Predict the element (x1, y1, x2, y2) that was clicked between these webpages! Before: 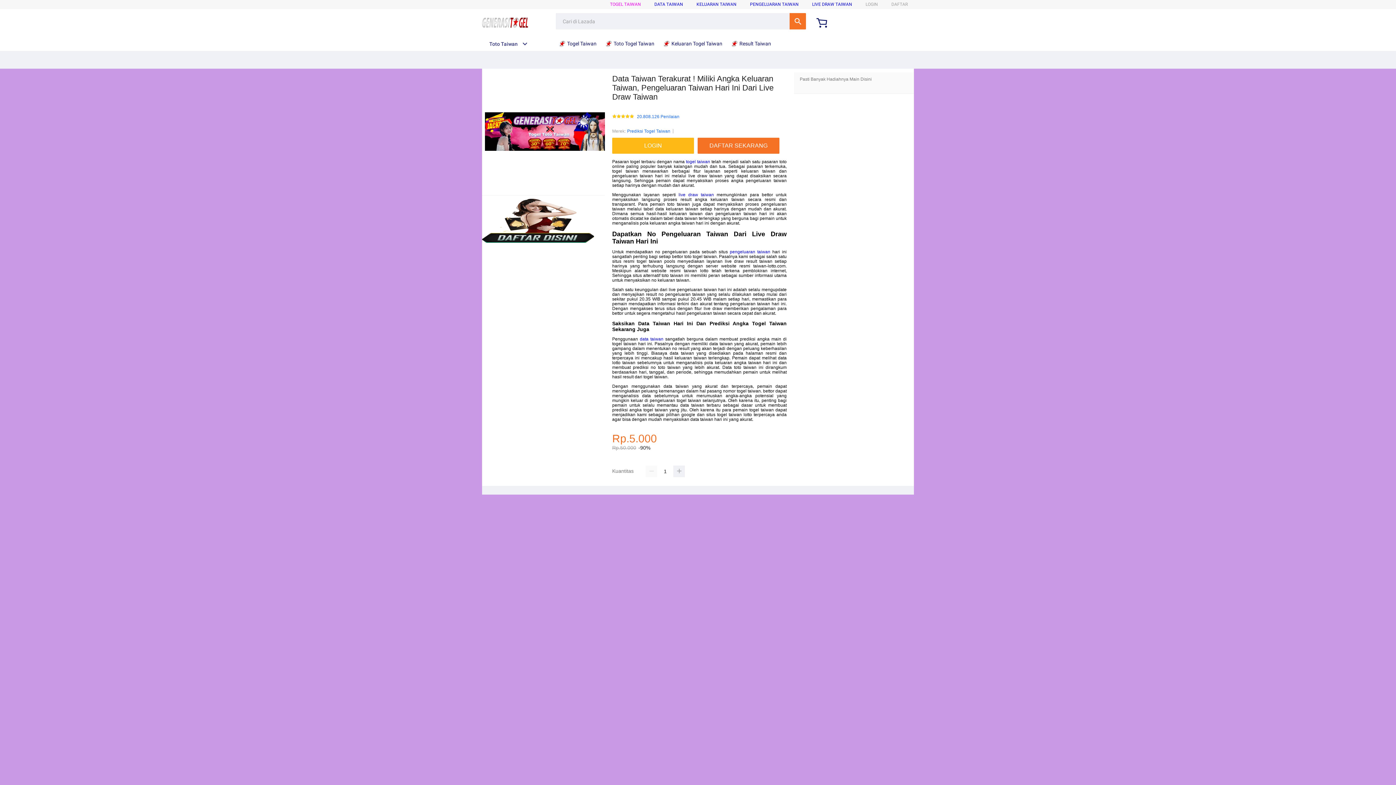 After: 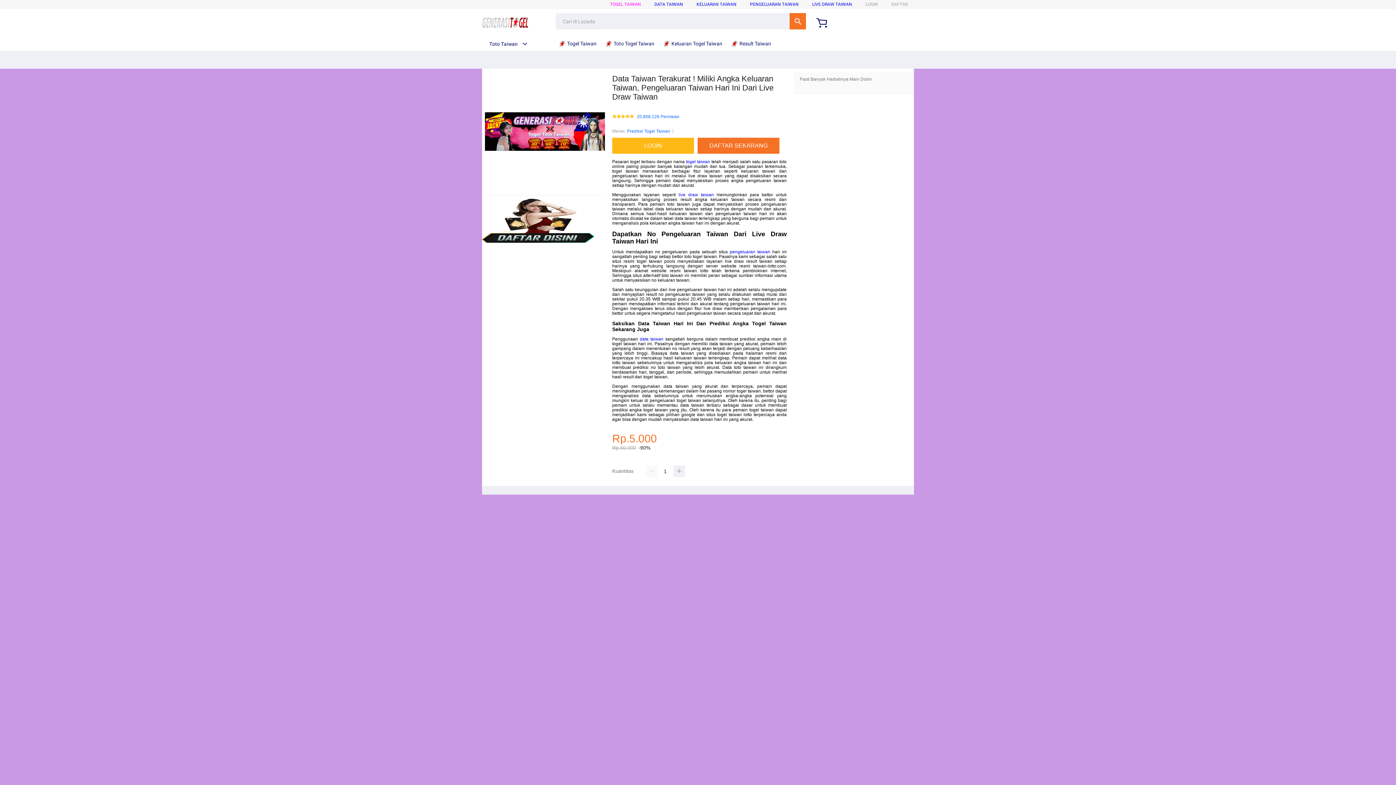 Action: bbox: (730, 249, 770, 254) label: pengeluaran taiwan